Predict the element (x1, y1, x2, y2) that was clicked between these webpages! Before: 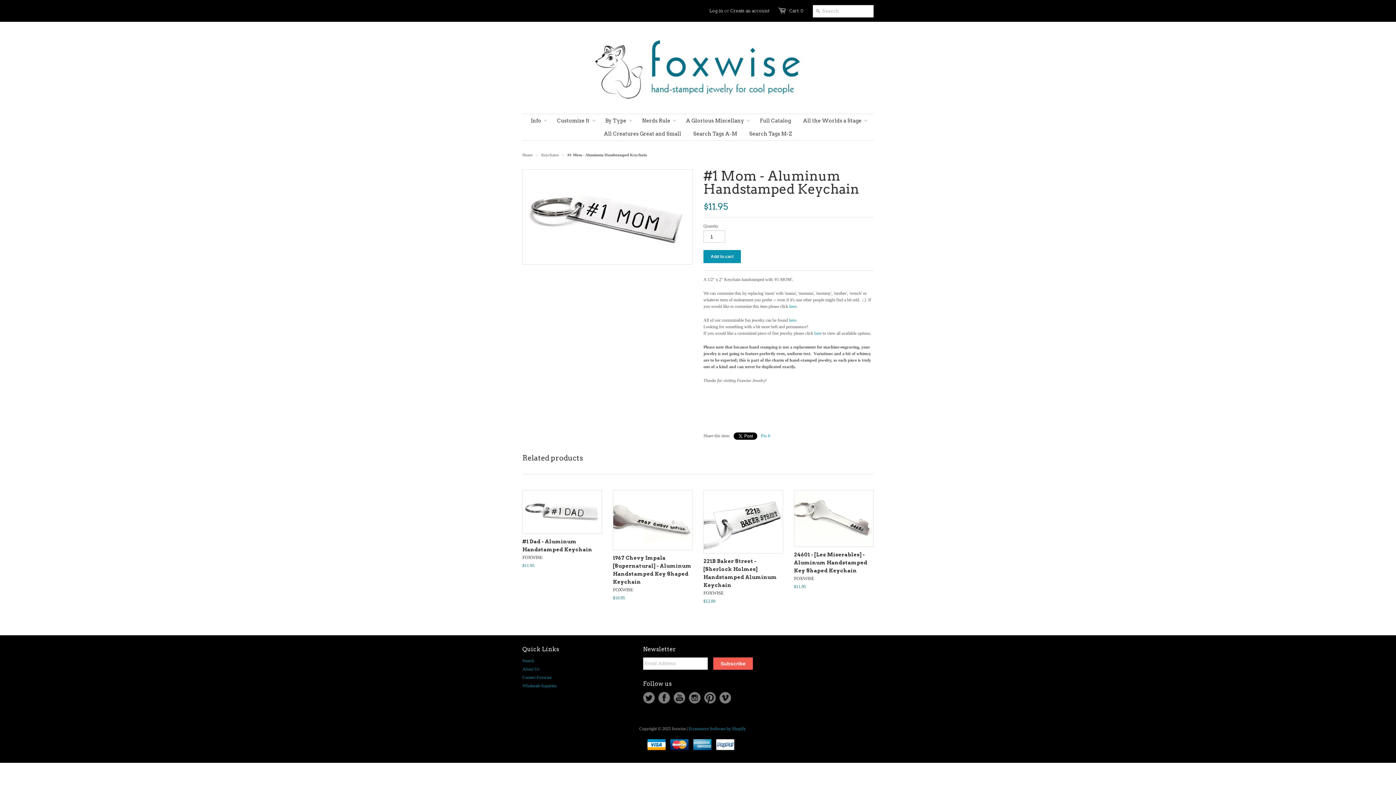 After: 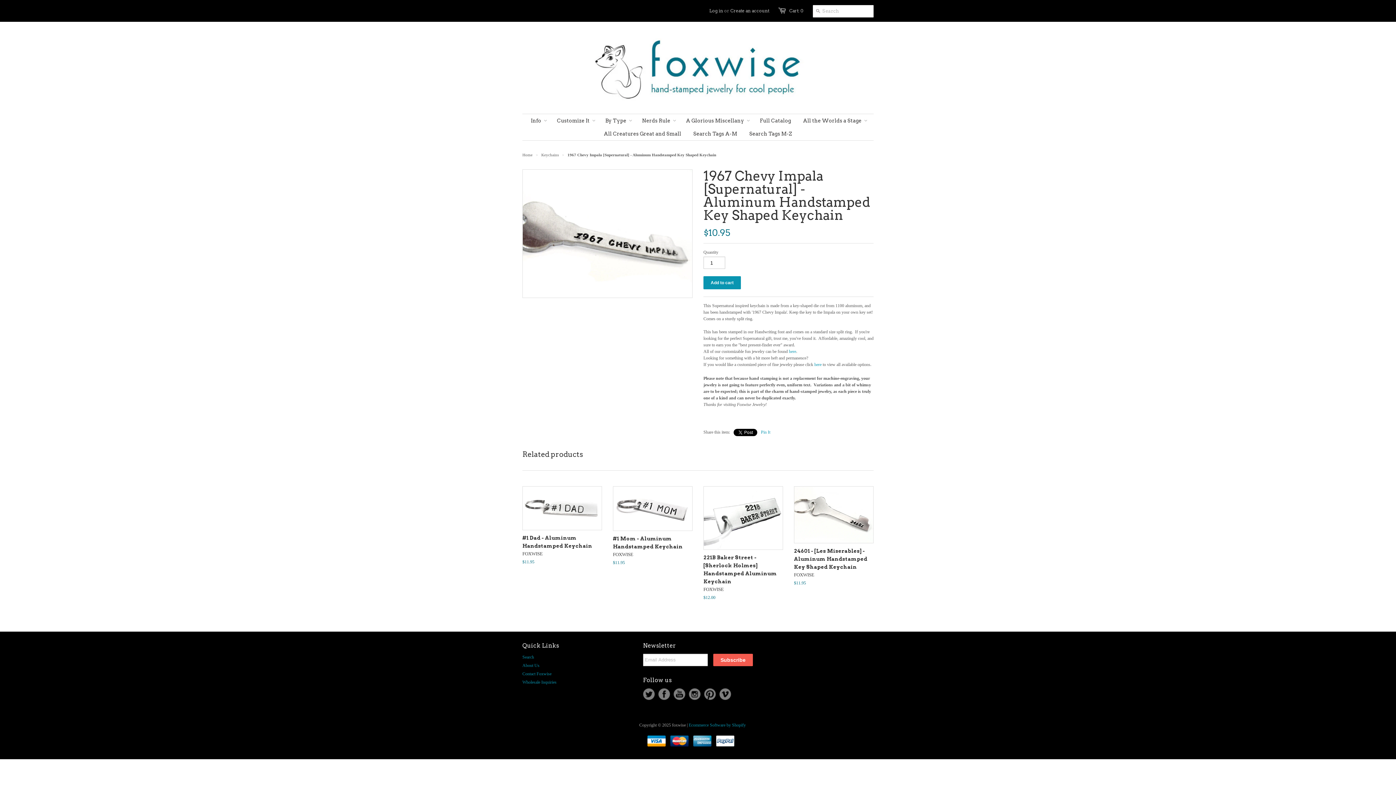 Action: bbox: (613, 552, 692, 603) label: 1967 Chevy Impala [Supernatural] - Aluminum Handstamped Key Shaped Keychain
FOXWISE
$10.95